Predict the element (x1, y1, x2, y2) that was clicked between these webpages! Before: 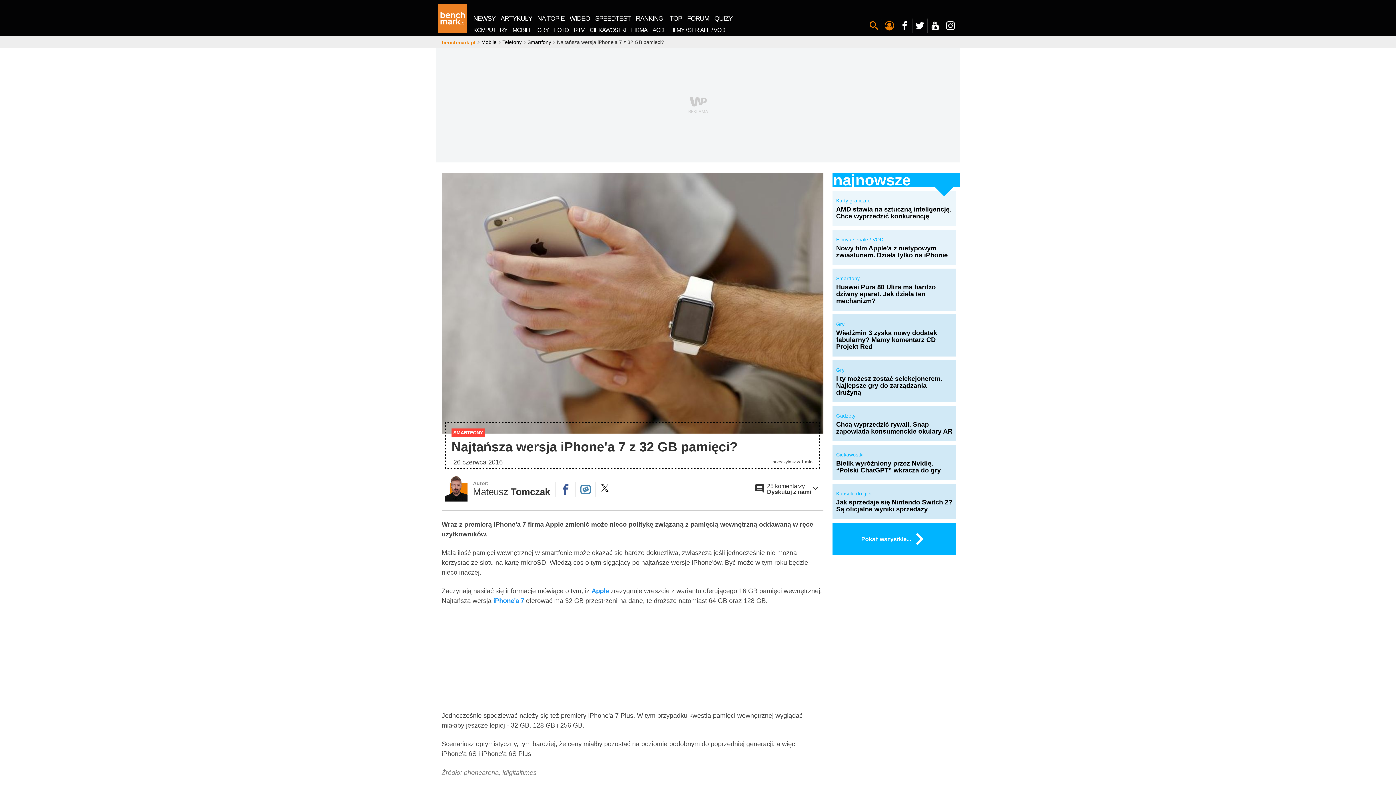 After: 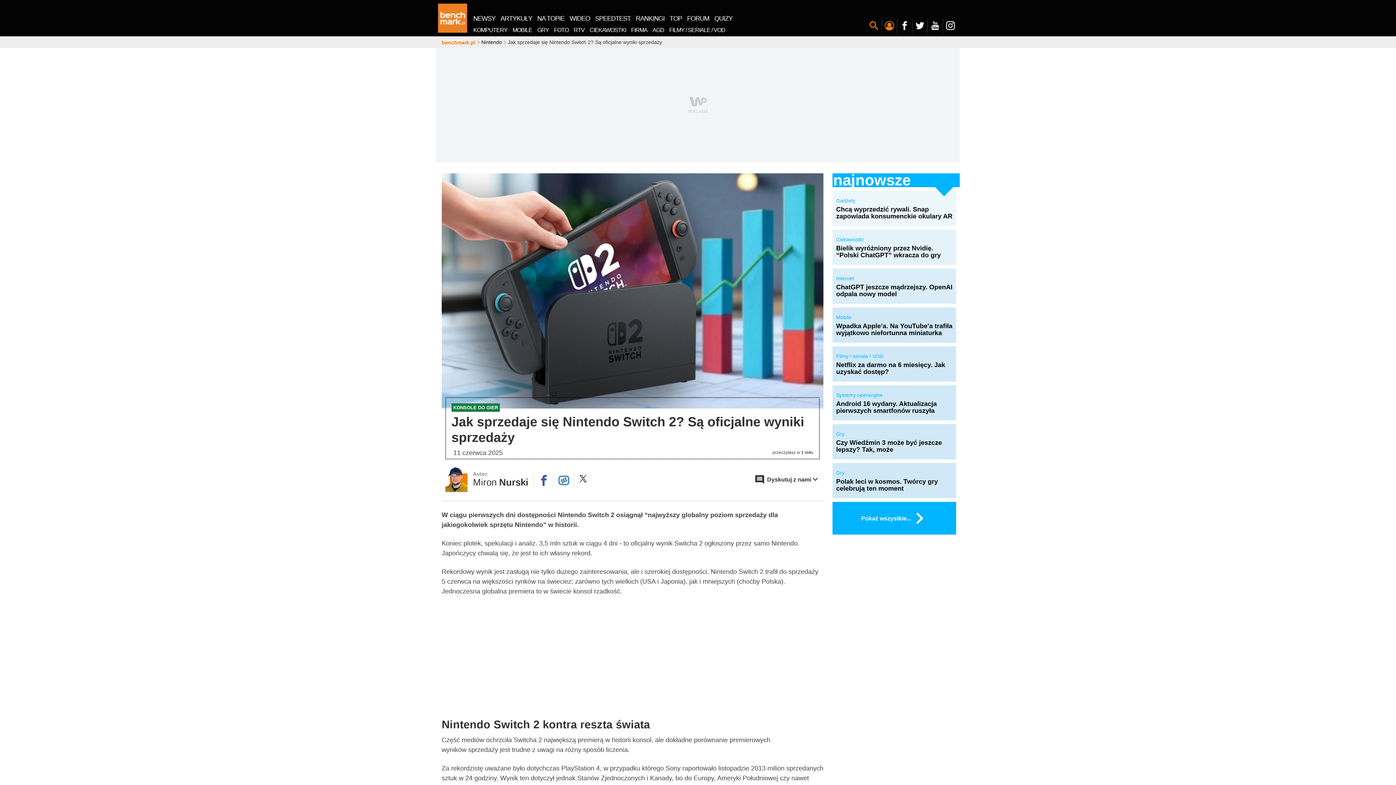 Action: bbox: (836, 497, 952, 512) label: Jak sprzedaje się Nintendo Switch 2? Są oficjalne wyniki sprzedaży